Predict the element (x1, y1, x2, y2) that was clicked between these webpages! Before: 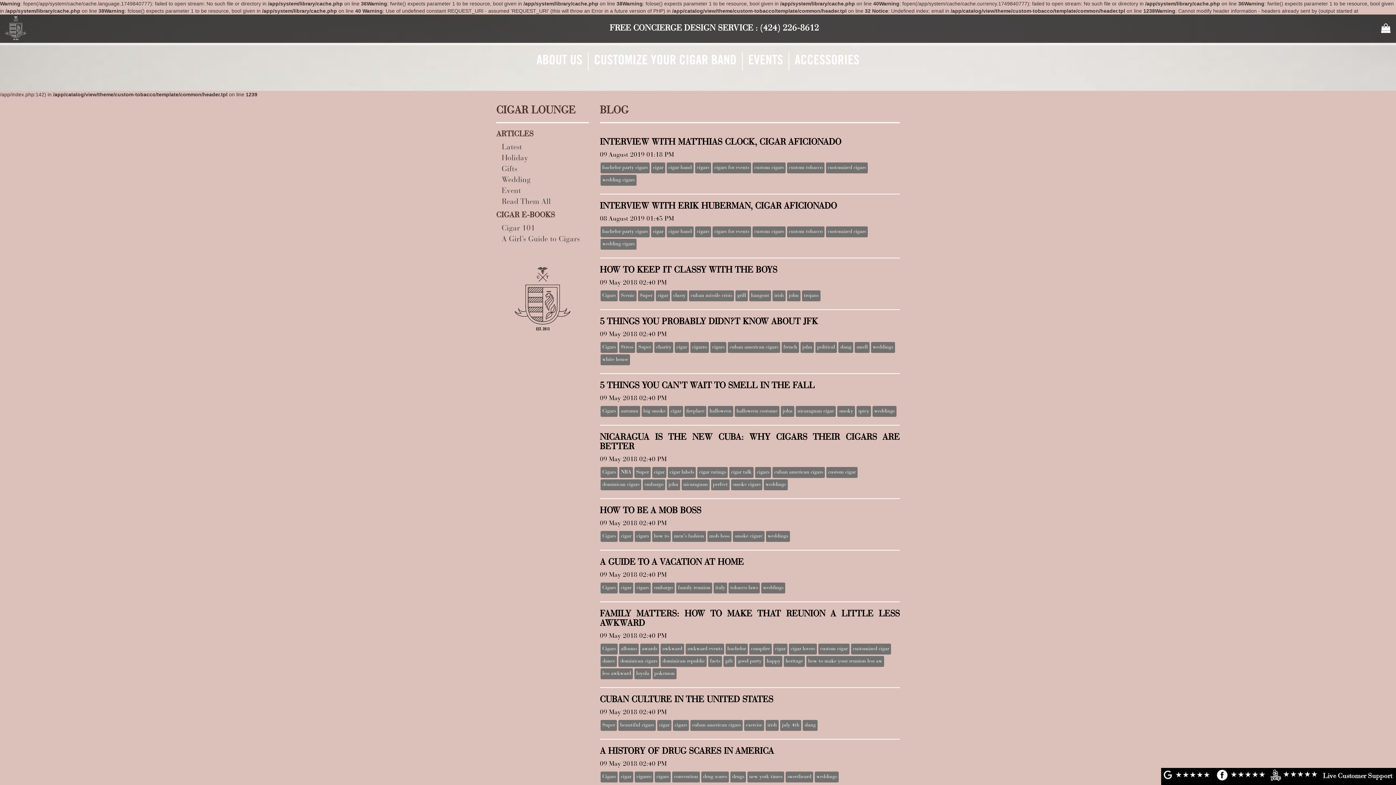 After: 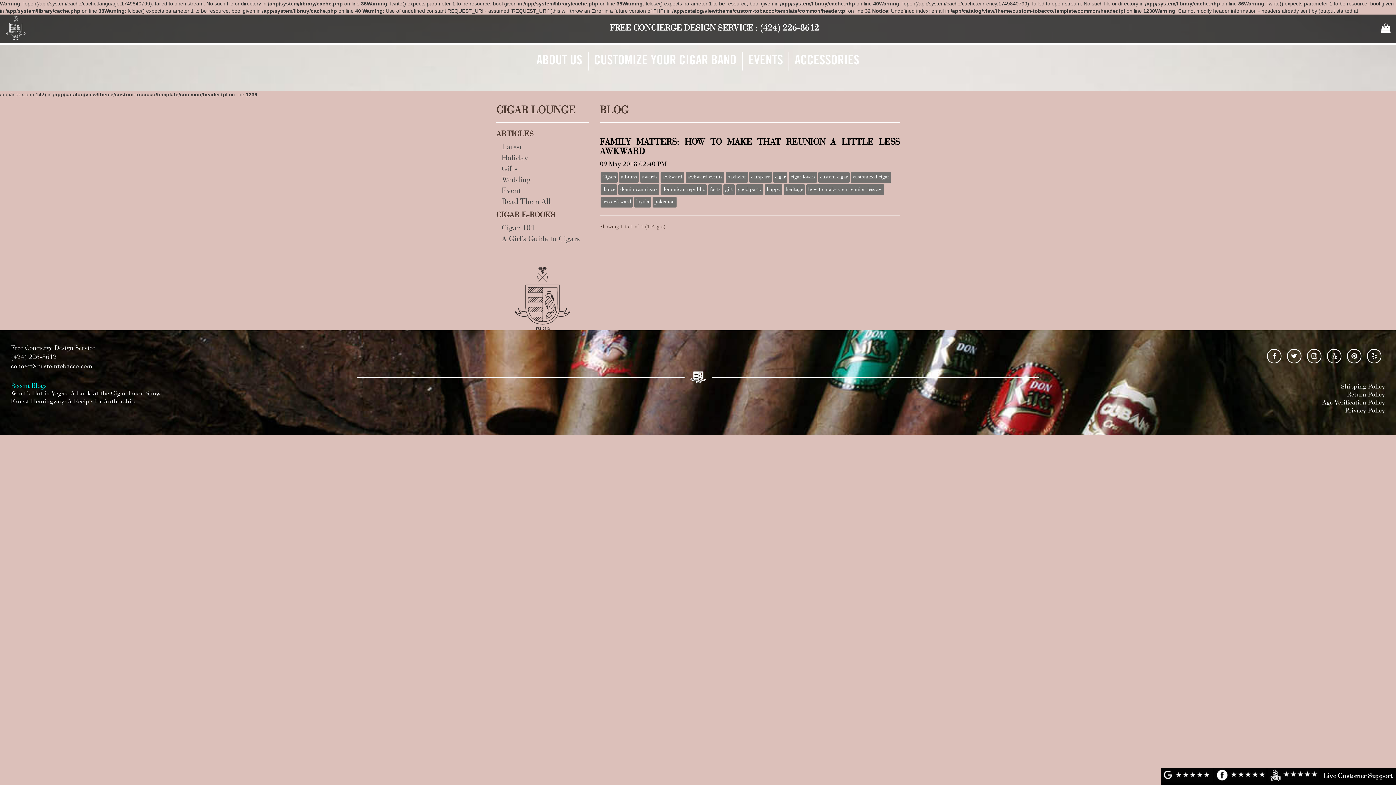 Action: label: campfire bbox: (751, 646, 770, 652)